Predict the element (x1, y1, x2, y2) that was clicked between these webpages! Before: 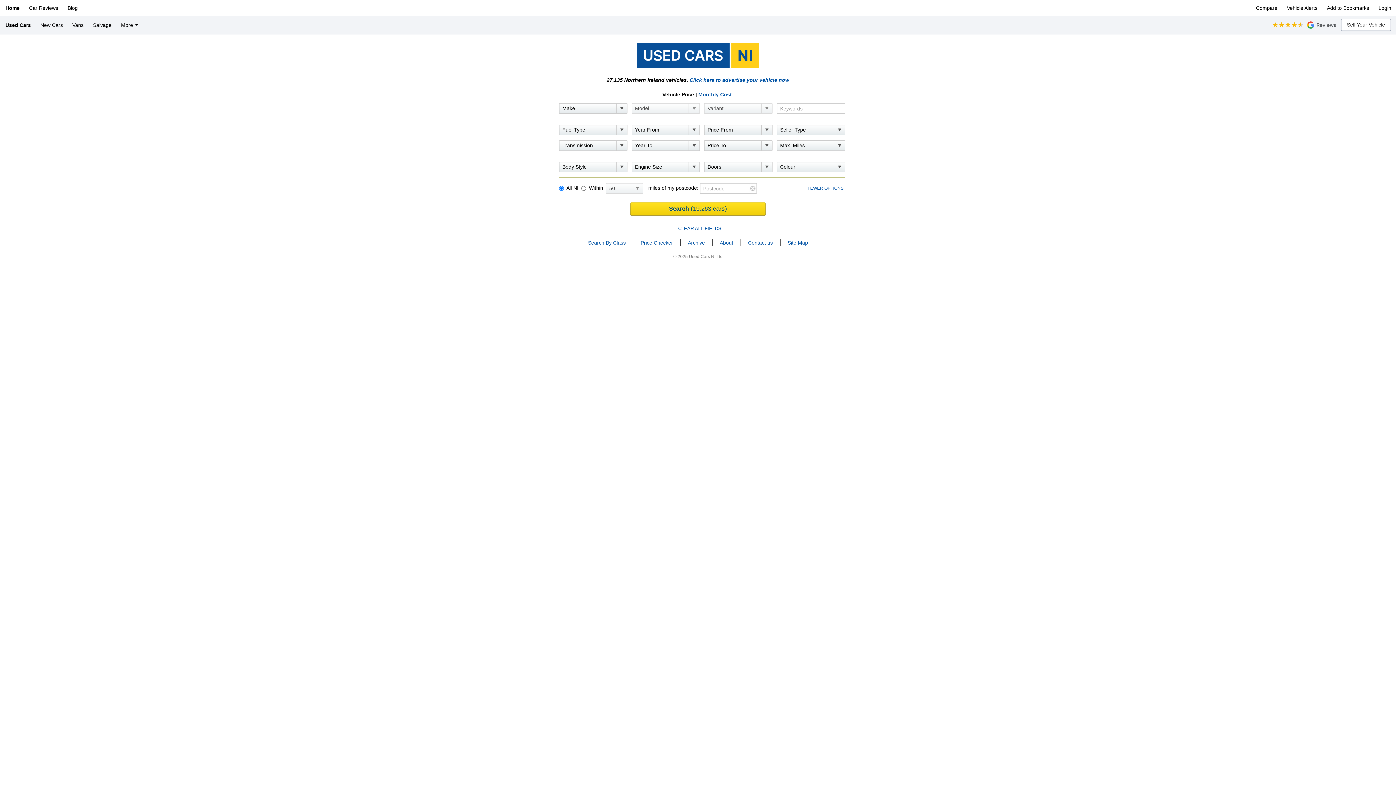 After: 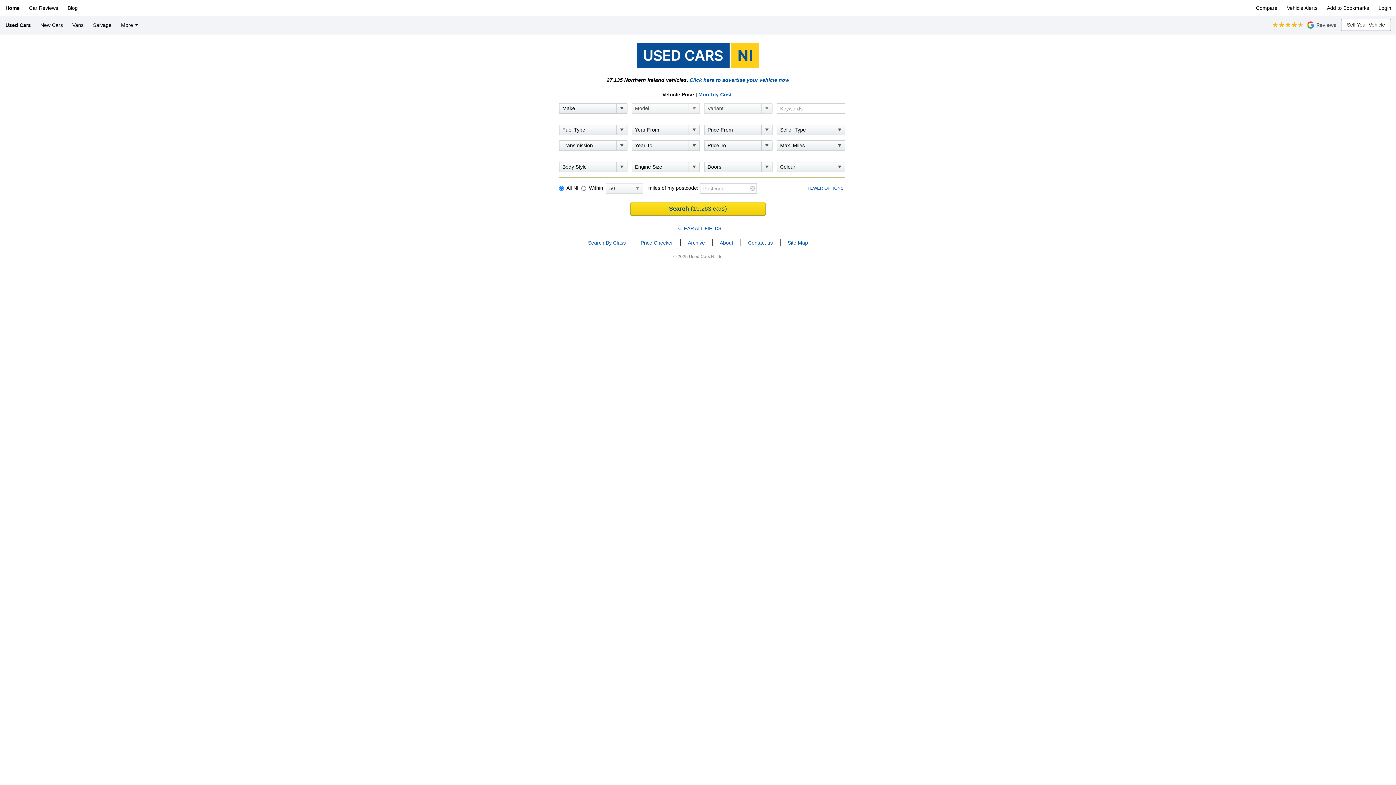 Action: bbox: (0, 0, 24, 16) label: Home